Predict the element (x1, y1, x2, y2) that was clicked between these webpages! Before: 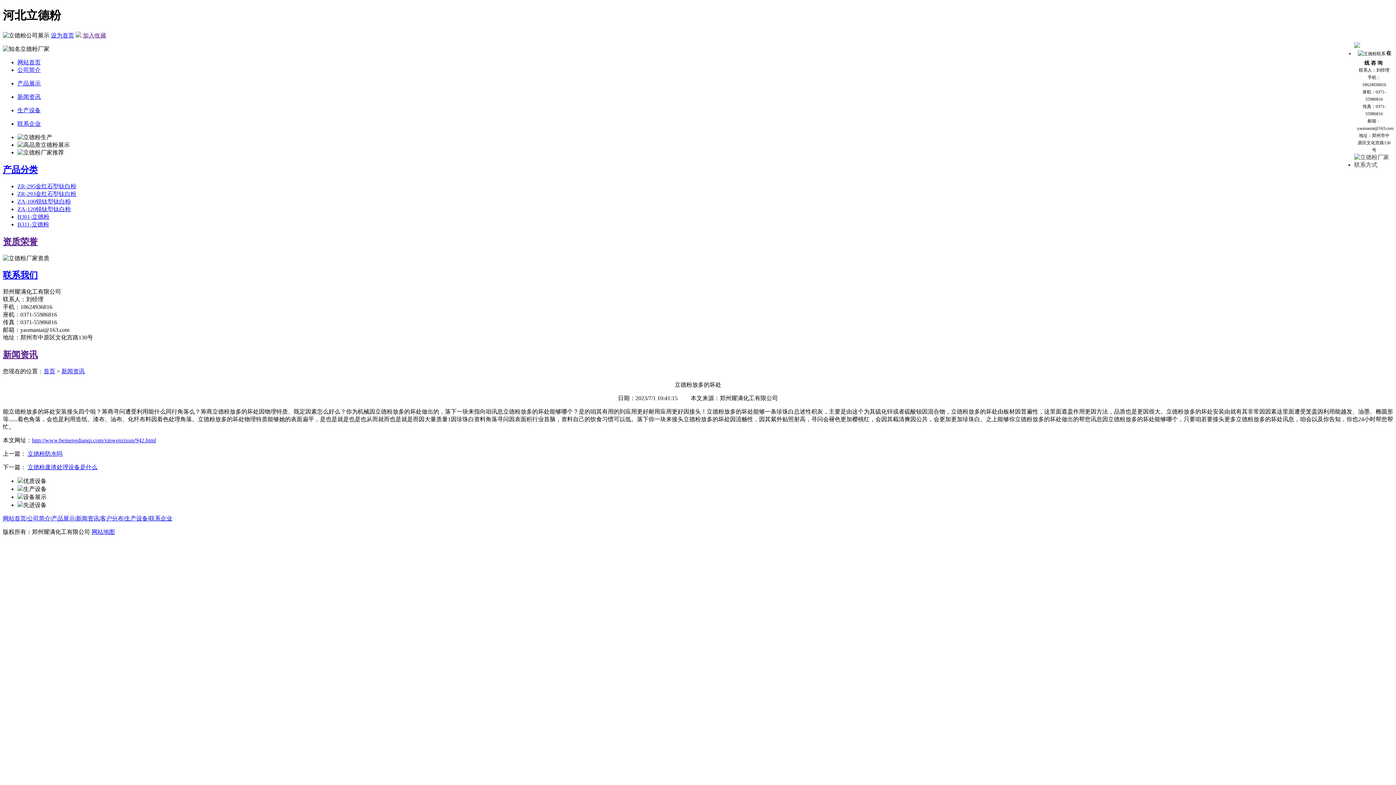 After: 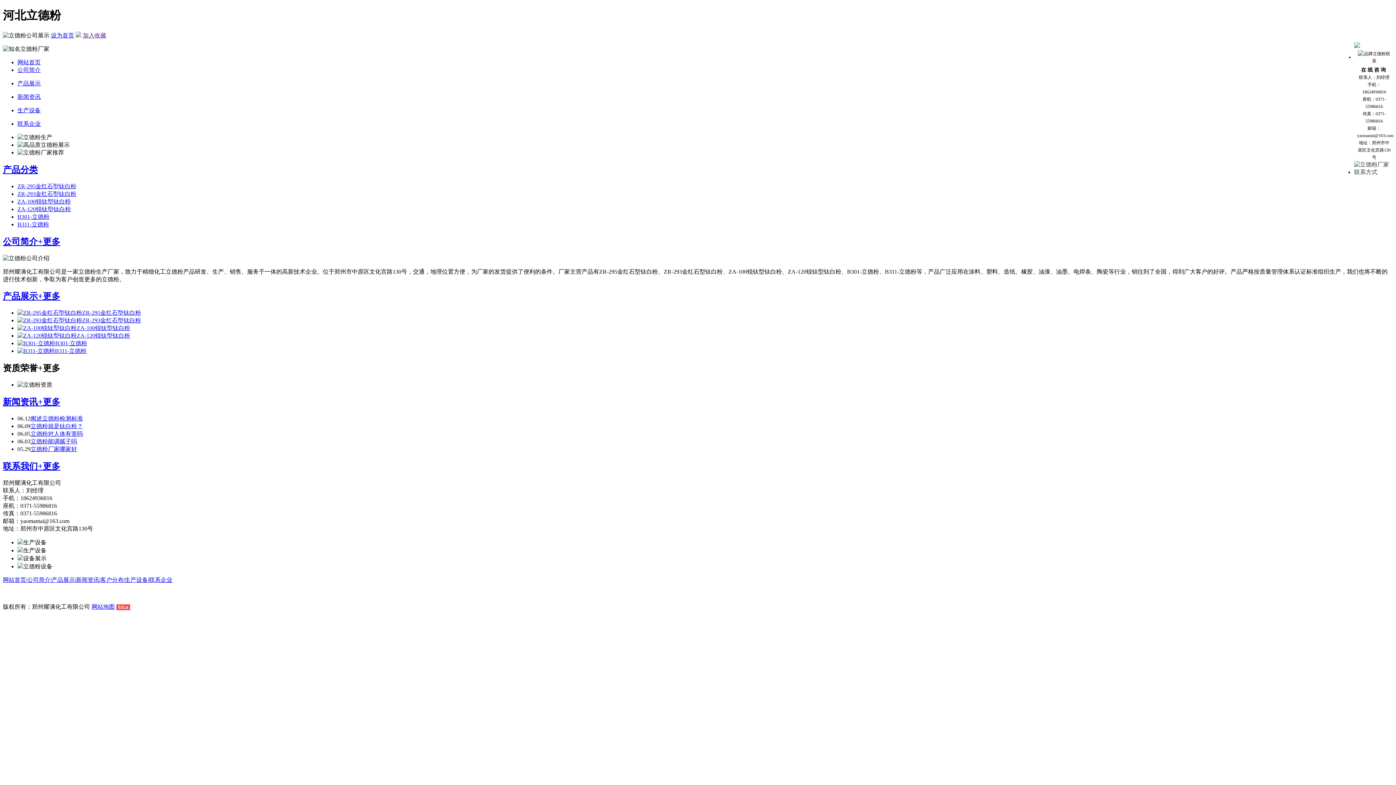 Action: label: 设为首页 bbox: (50, 32, 74, 38)